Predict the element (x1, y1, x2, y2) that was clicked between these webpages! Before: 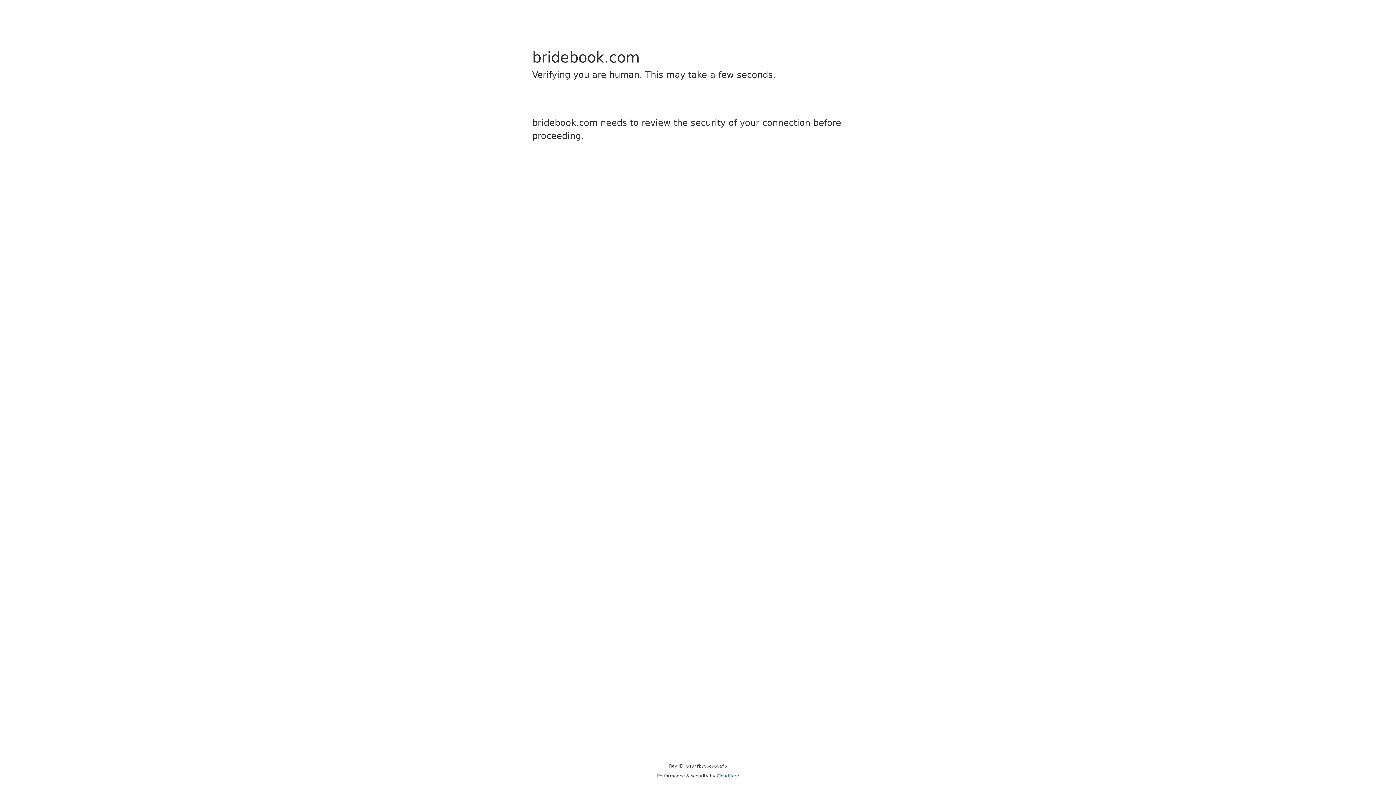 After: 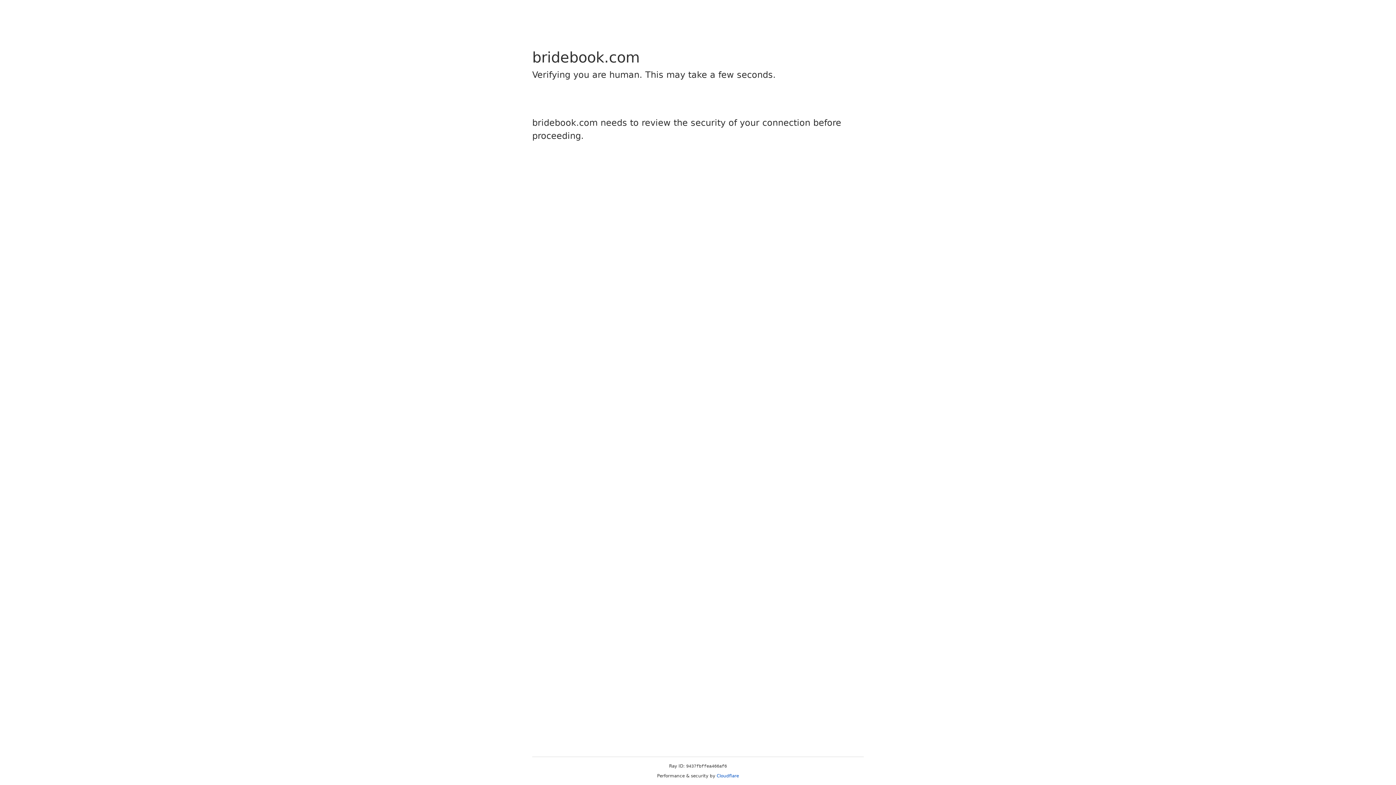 Action: label: Cloudflare bbox: (716, 773, 739, 778)